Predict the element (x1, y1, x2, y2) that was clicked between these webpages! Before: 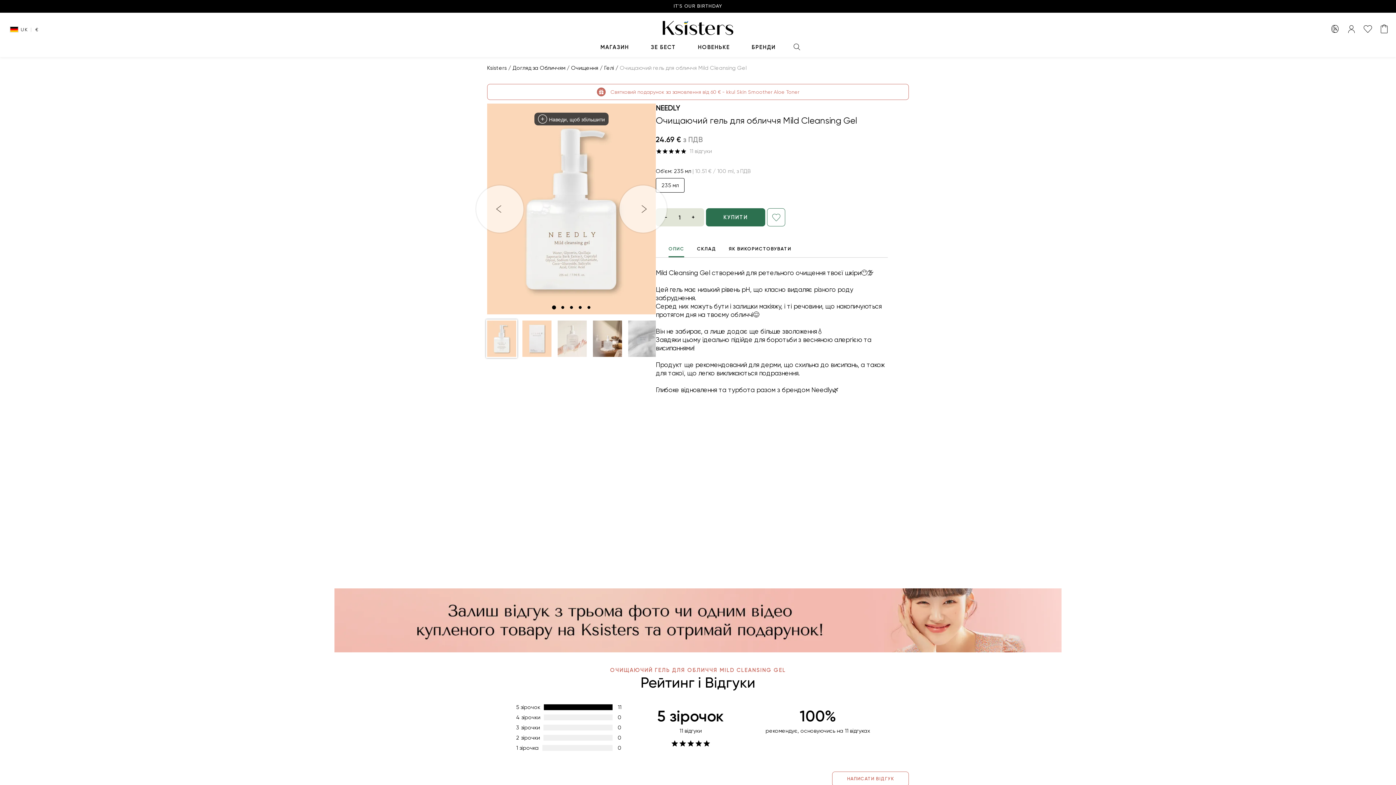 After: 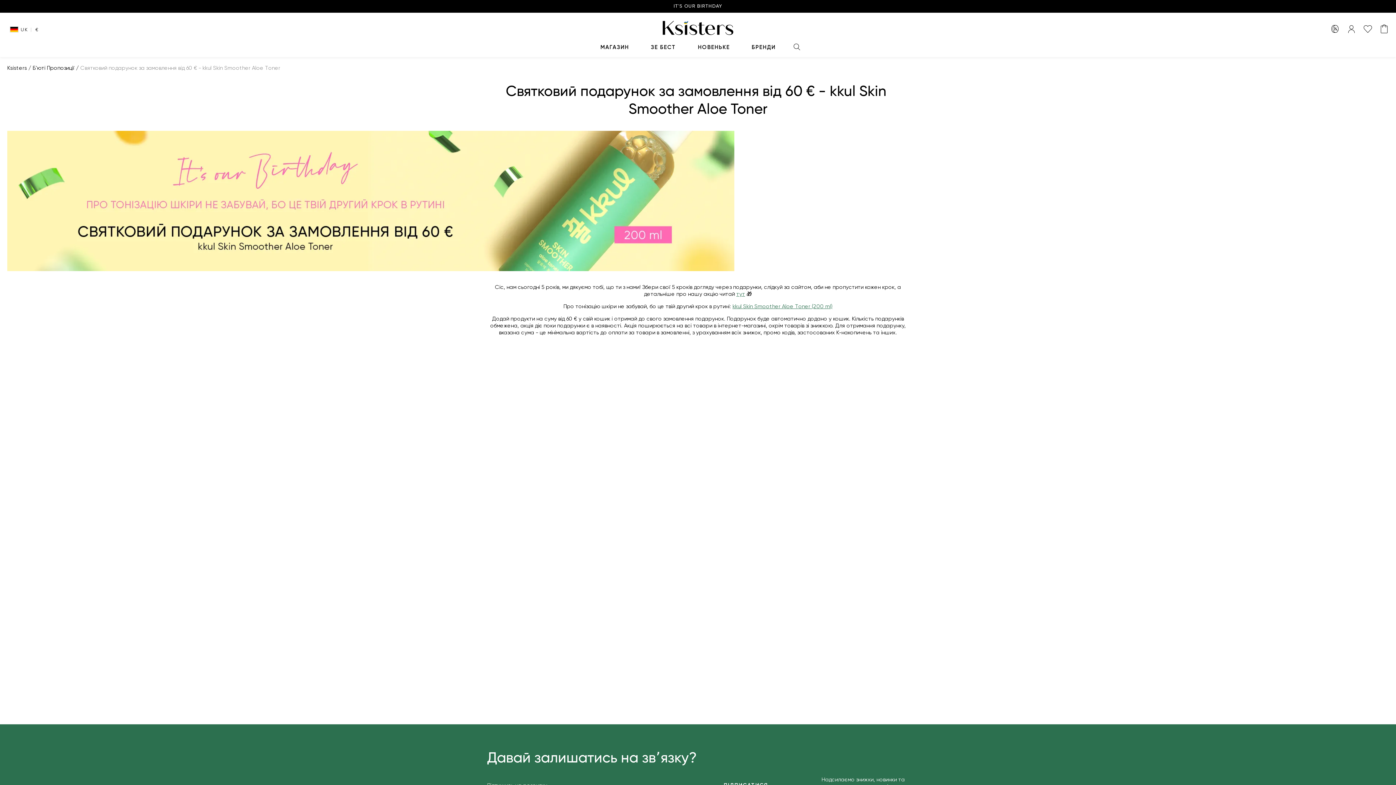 Action: bbox: (0, 0, 1396, 12) label: IT'S OUR BIRTHDAY